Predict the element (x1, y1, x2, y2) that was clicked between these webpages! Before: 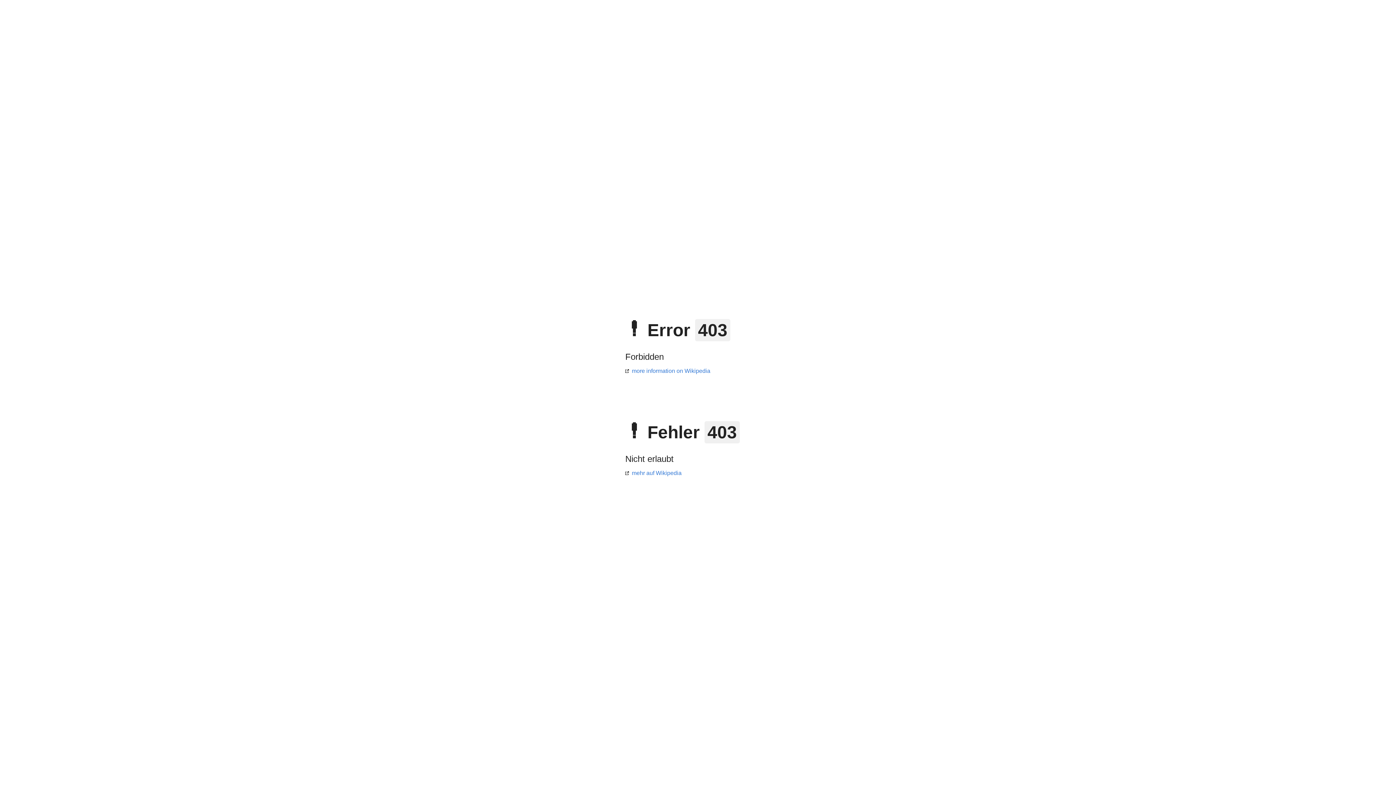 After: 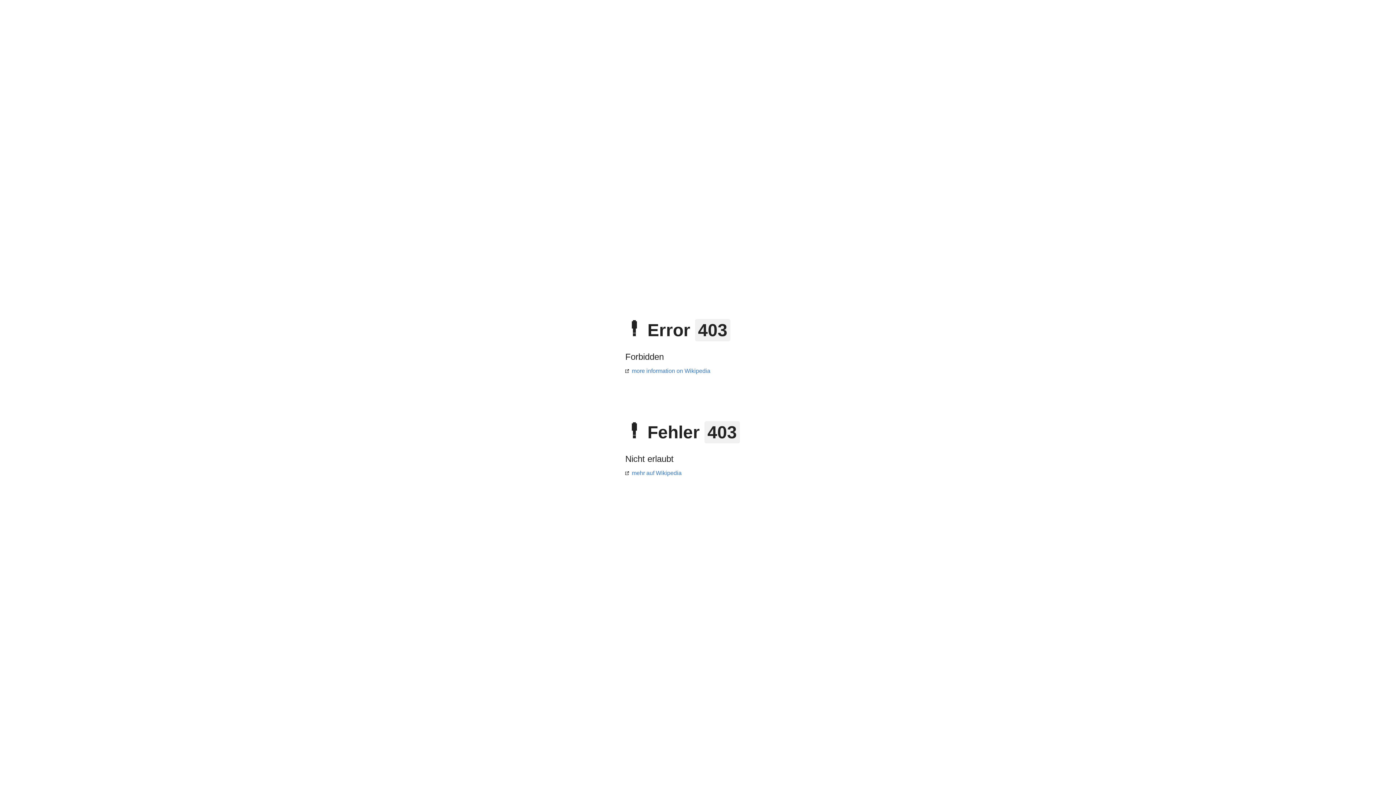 Action: bbox: (625, 368, 710, 374) label: more information on Wikipedia